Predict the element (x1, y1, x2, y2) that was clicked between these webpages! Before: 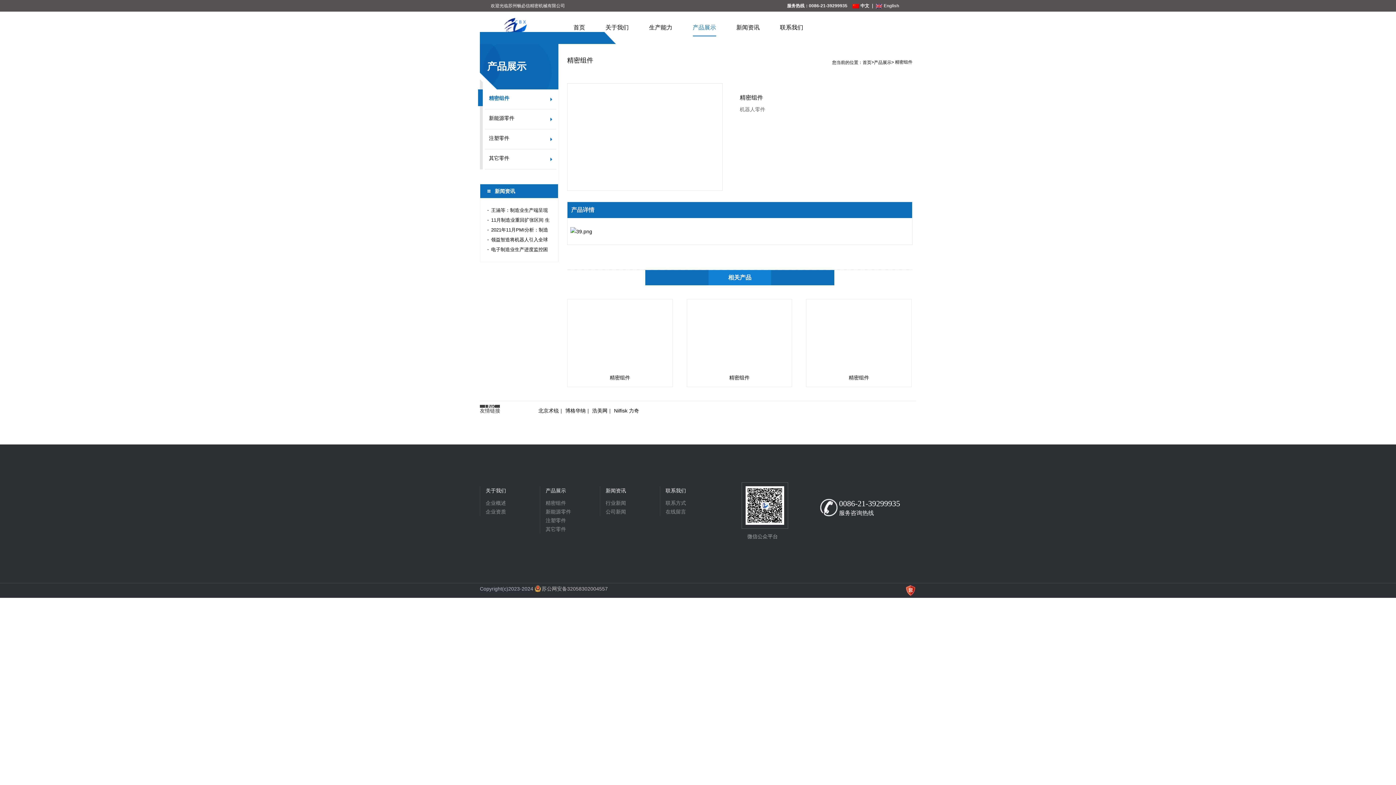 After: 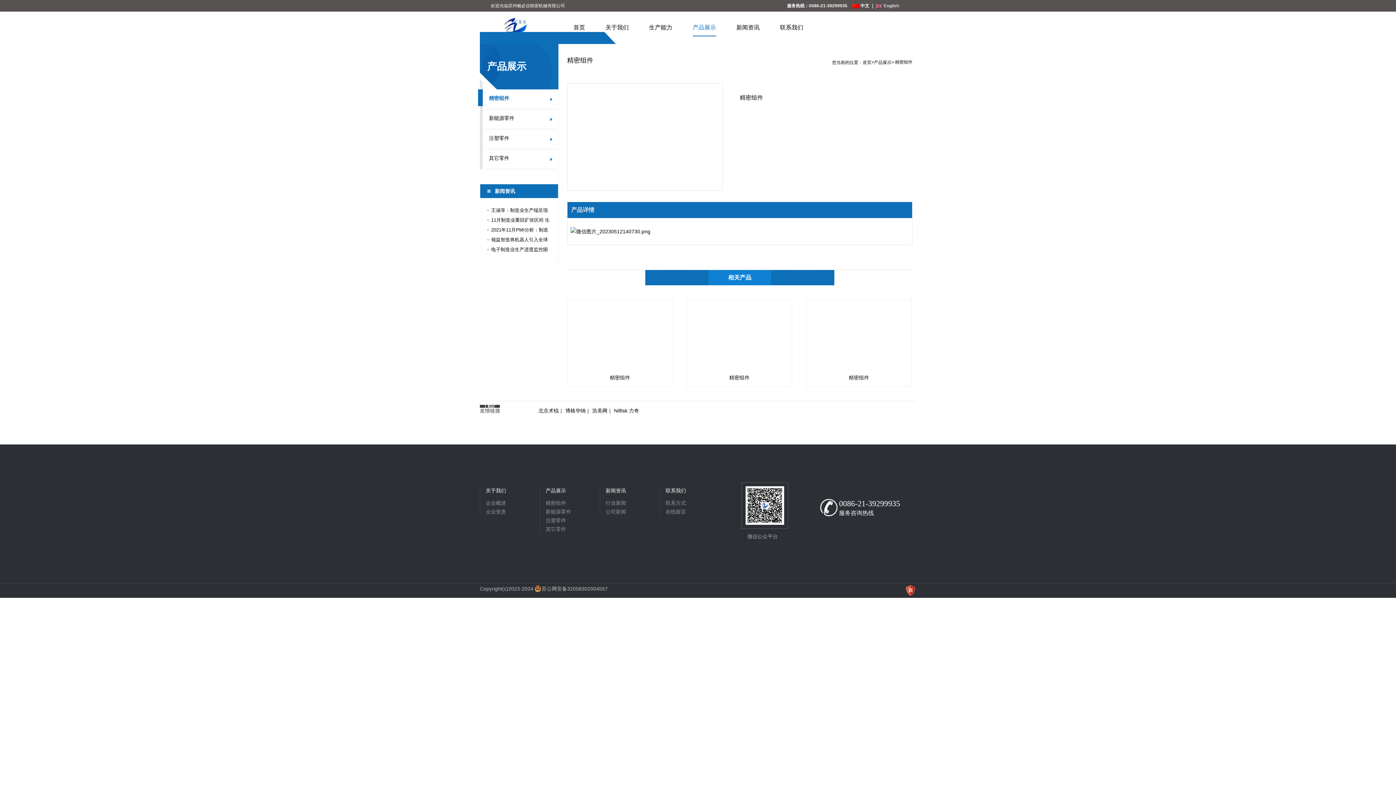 Action: bbox: (806, 299, 911, 372)